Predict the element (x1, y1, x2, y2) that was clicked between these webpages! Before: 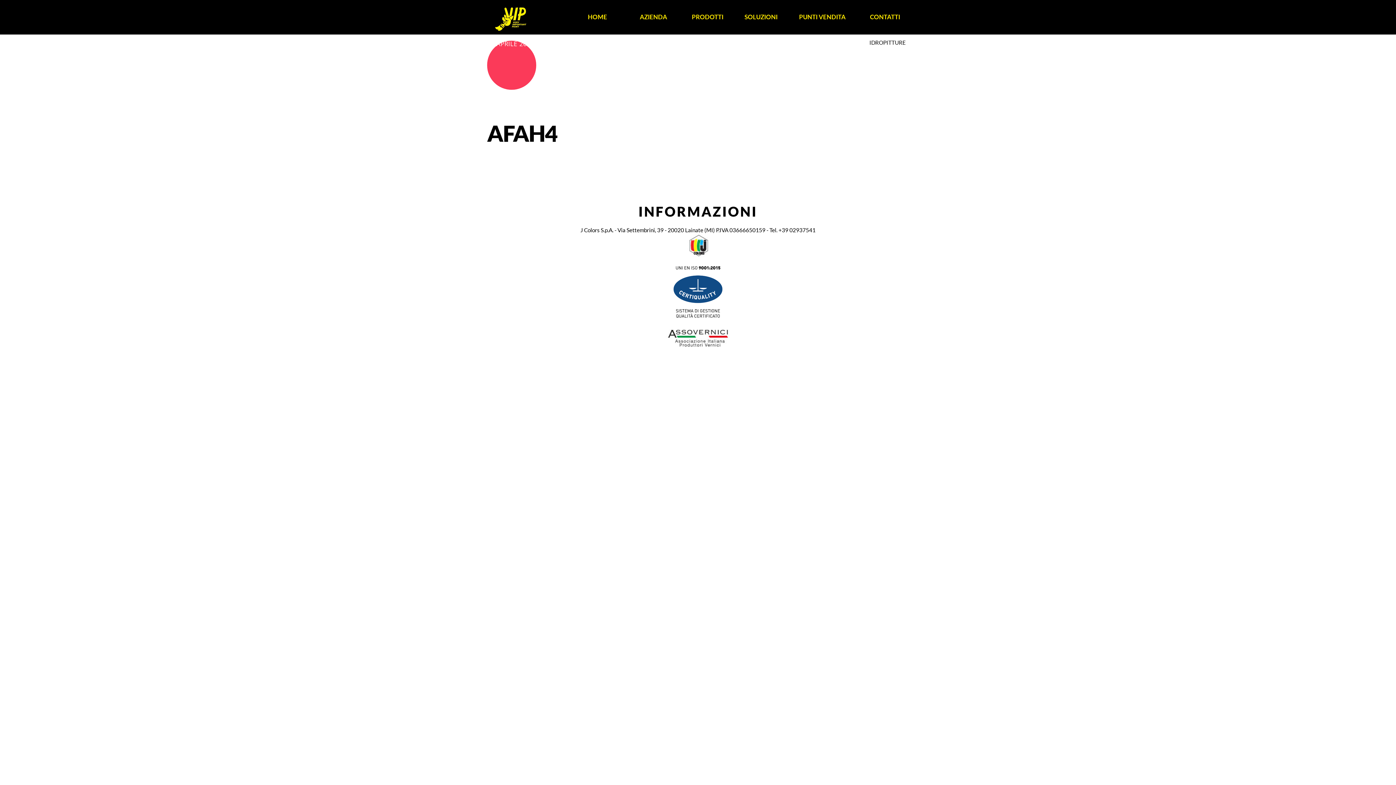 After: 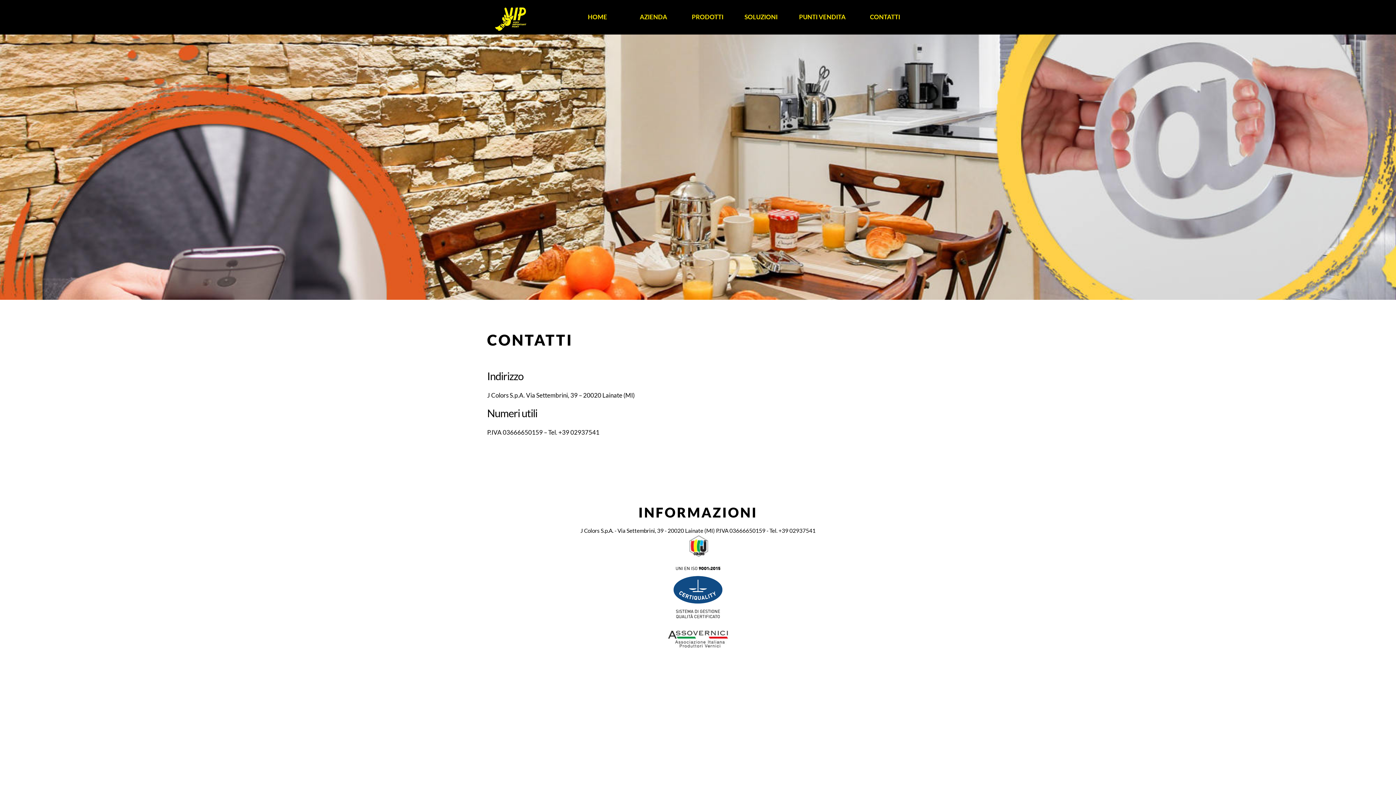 Action: bbox: (864, 12, 909, 21) label: CONTATTI